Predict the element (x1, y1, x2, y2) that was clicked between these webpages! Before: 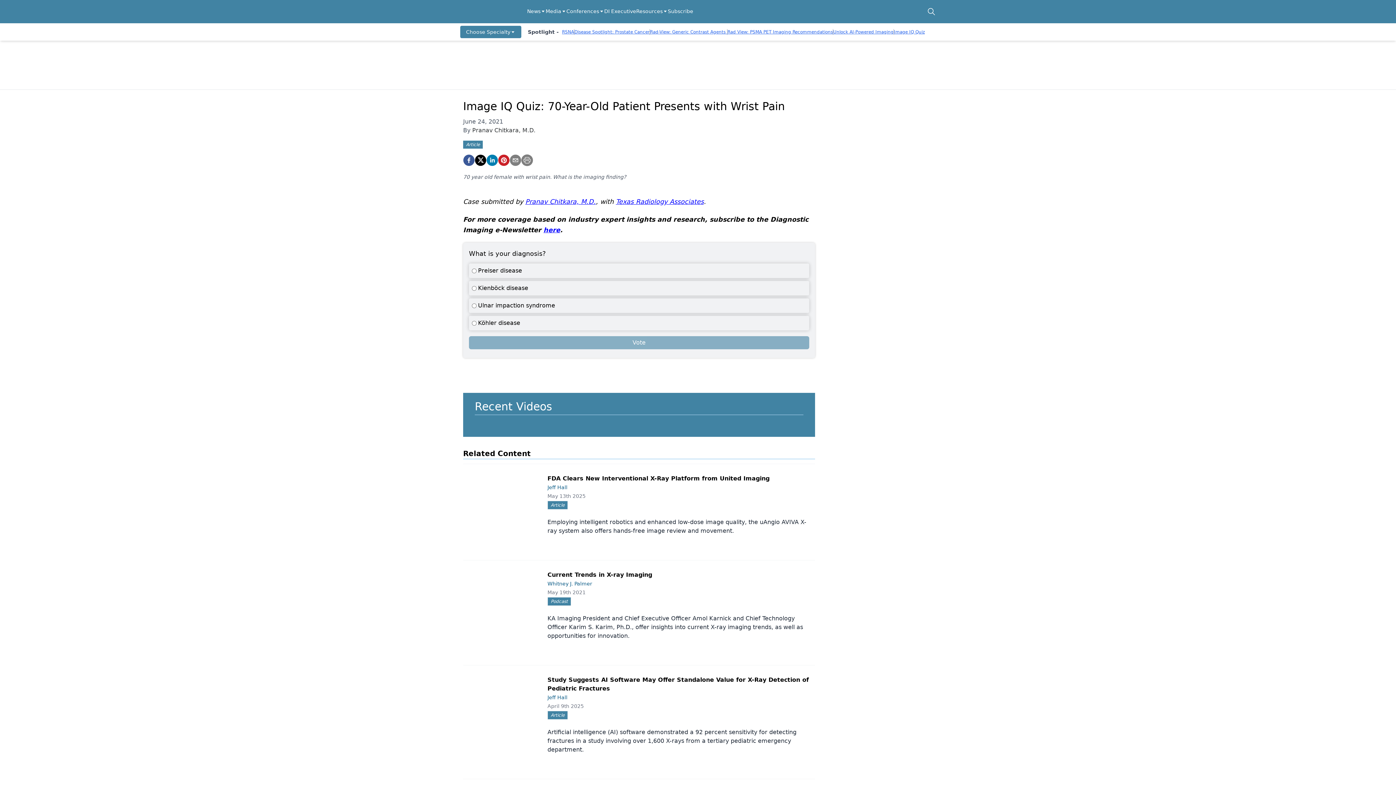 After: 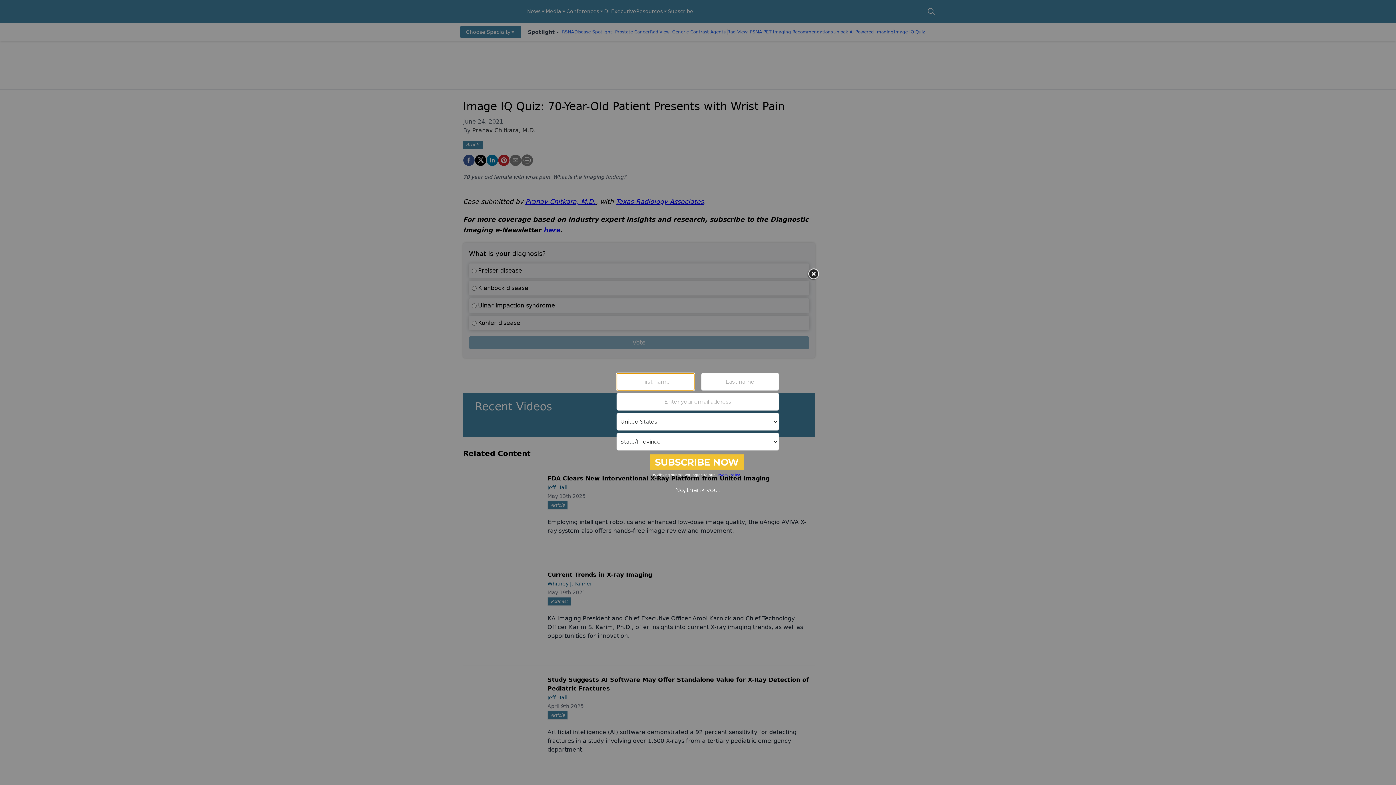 Action: bbox: (474, 154, 486, 166) label: twitter